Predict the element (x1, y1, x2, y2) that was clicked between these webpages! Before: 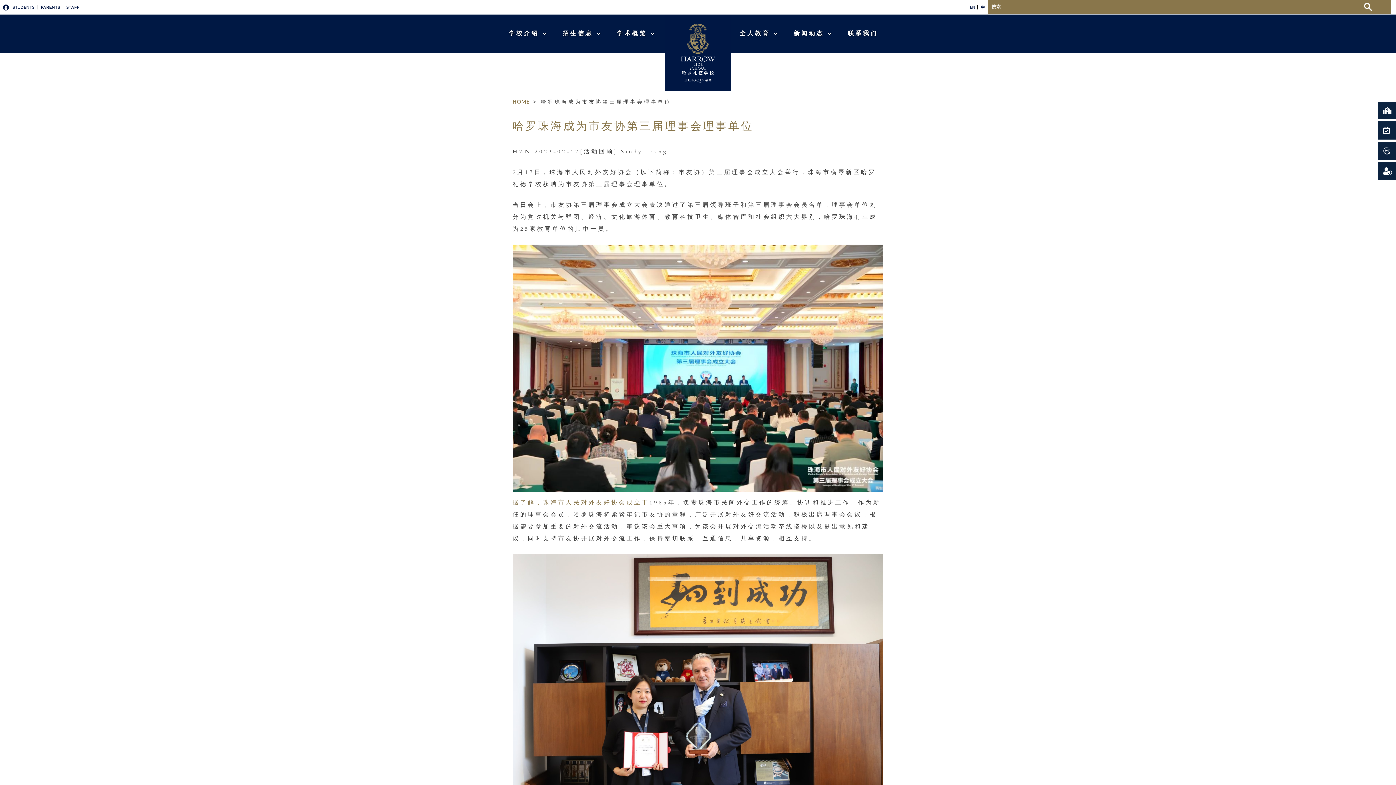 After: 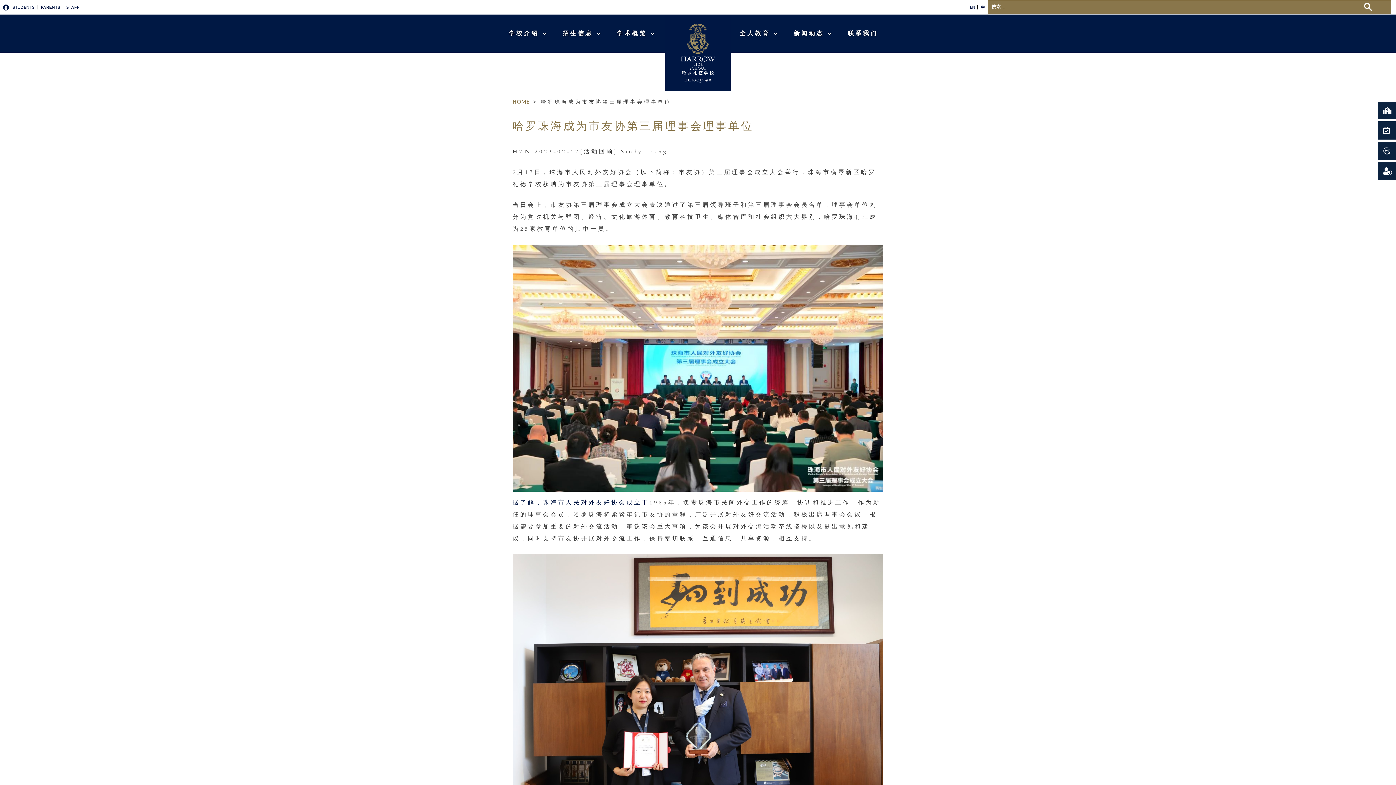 Action: label: 据了解，珠海市人民对外友好协会成立于 bbox: (512, 500, 649, 506)